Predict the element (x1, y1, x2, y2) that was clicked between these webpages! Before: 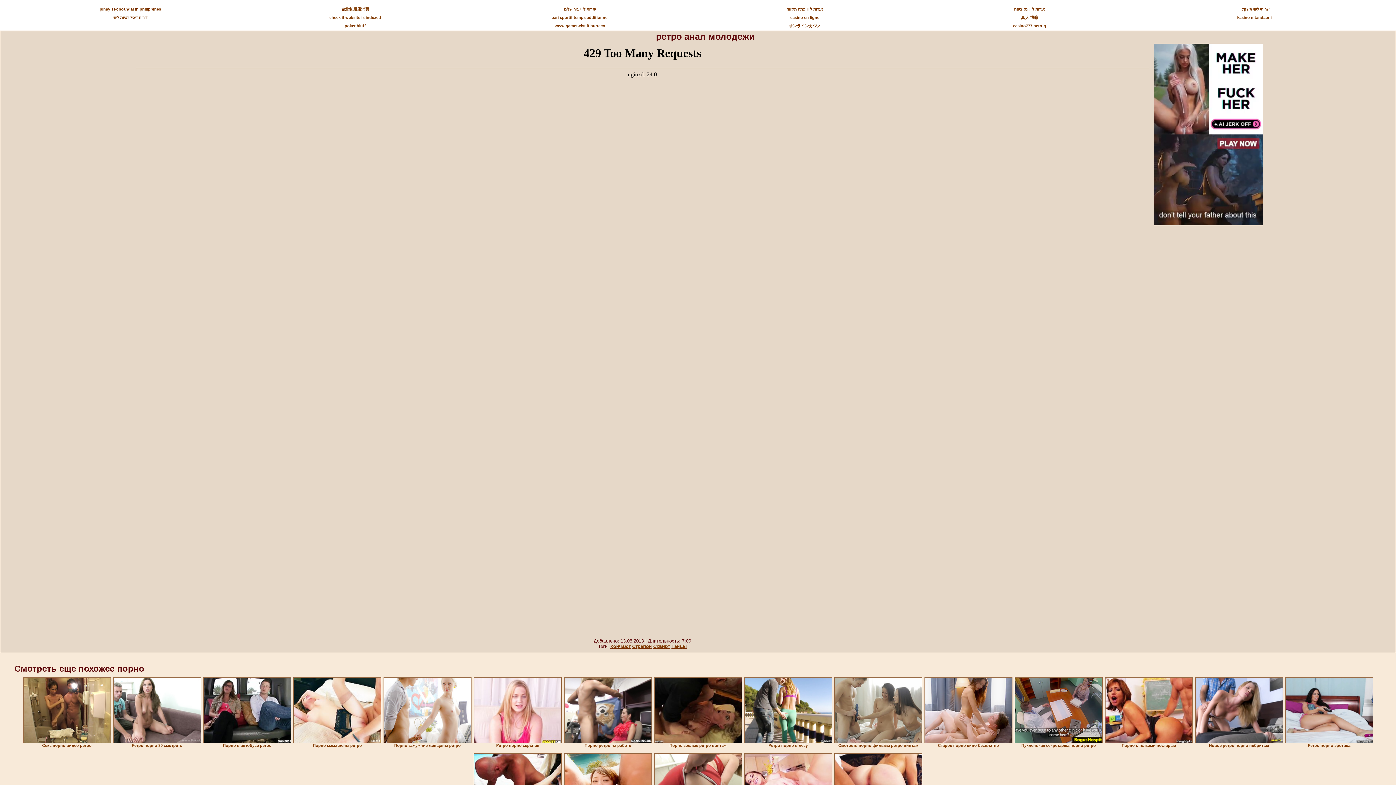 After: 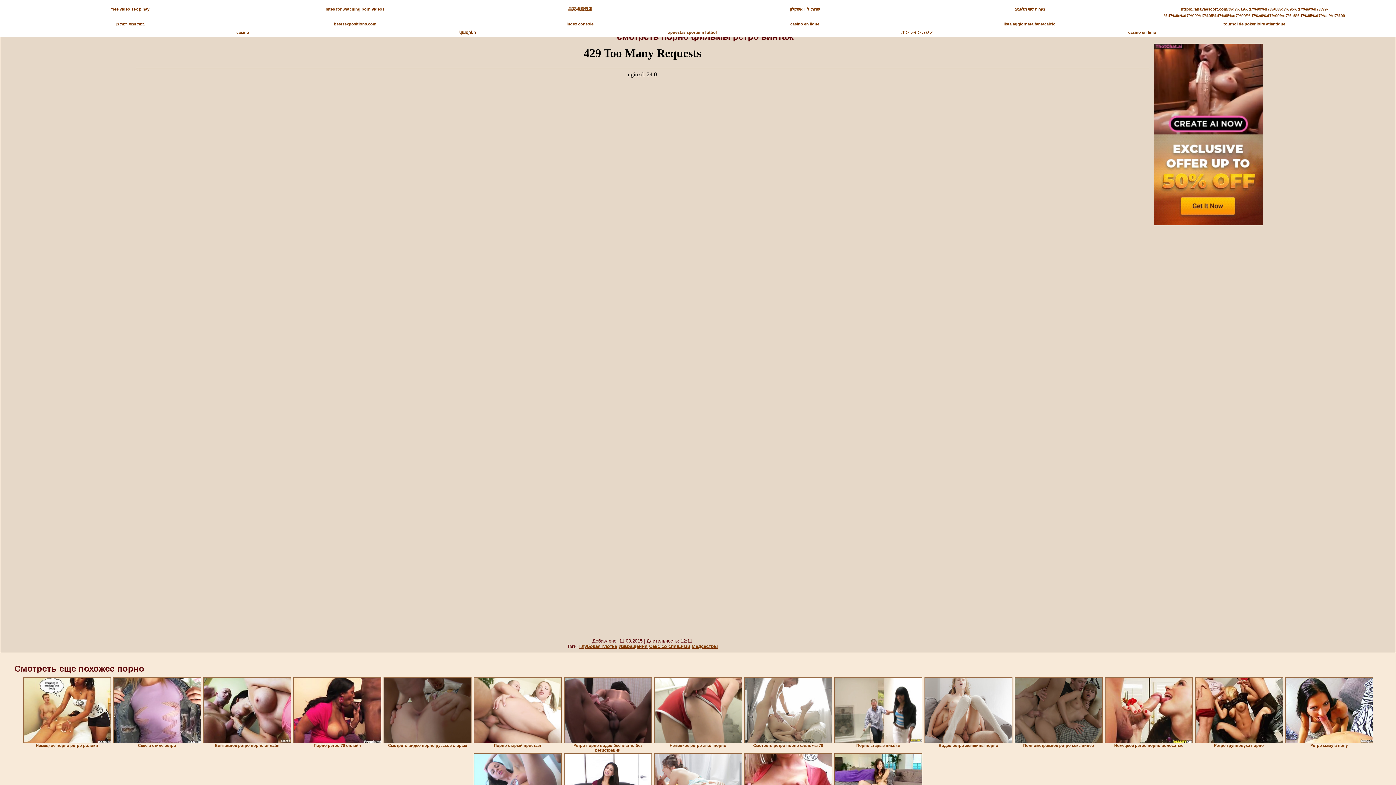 Action: bbox: (834, 677, 922, 743)